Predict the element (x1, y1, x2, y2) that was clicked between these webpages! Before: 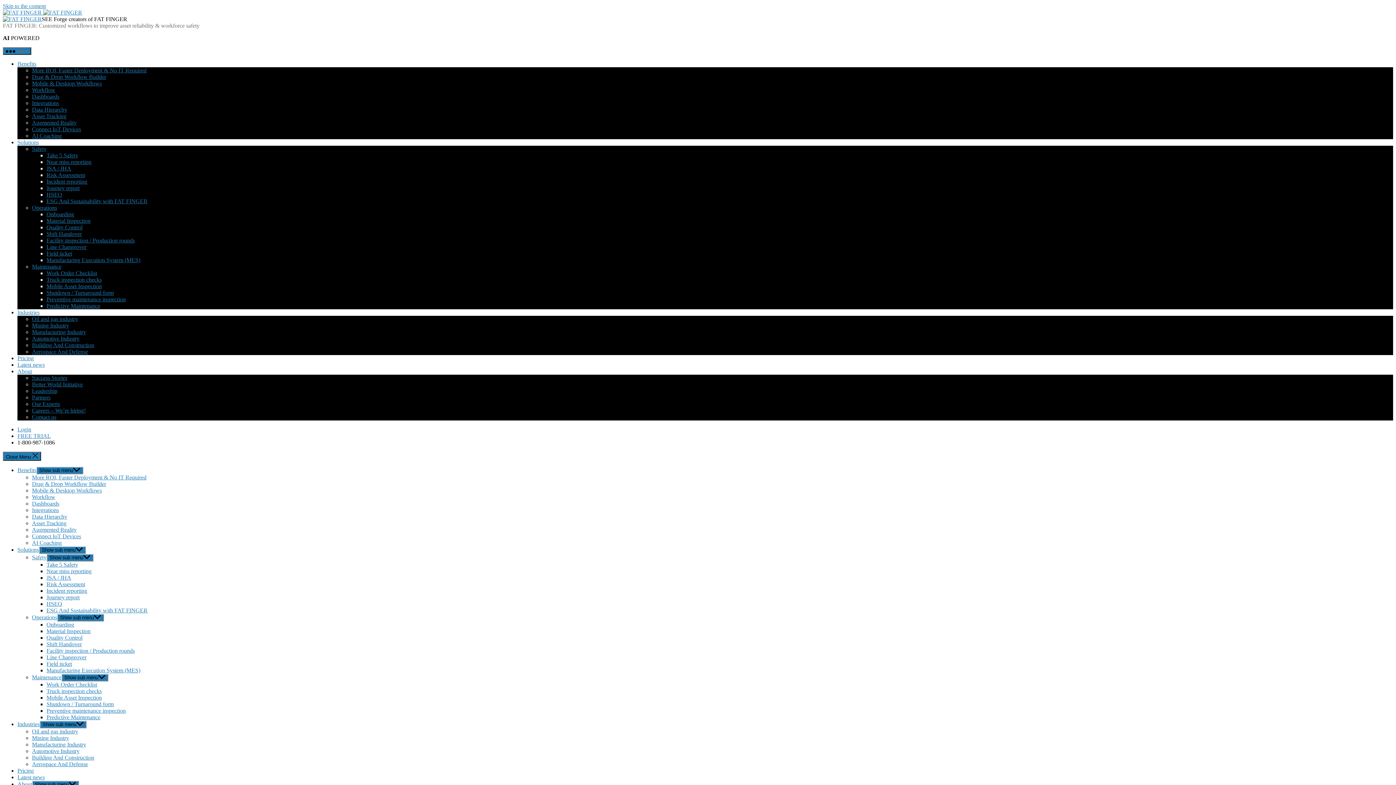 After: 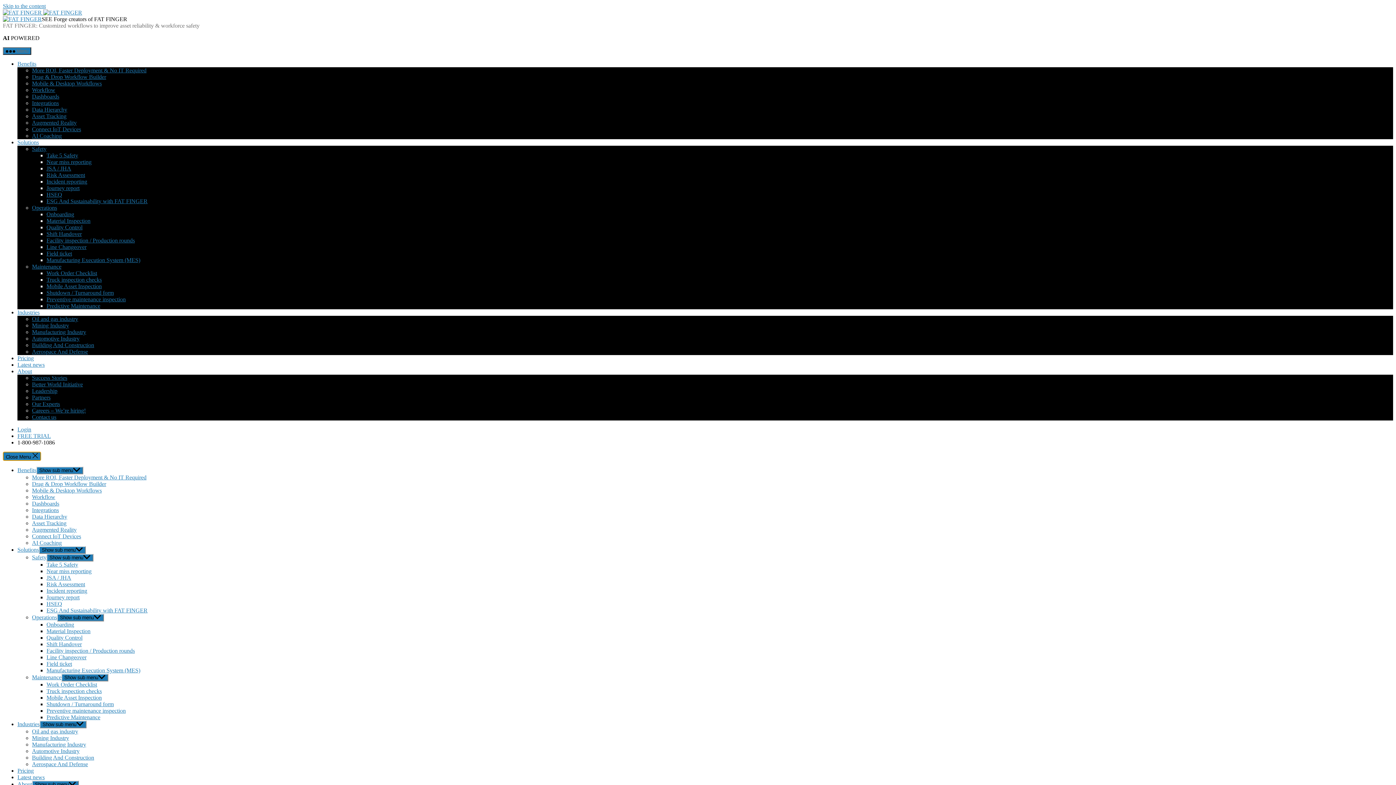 Action: label: Close Menu  bbox: (2, 452, 41, 461)